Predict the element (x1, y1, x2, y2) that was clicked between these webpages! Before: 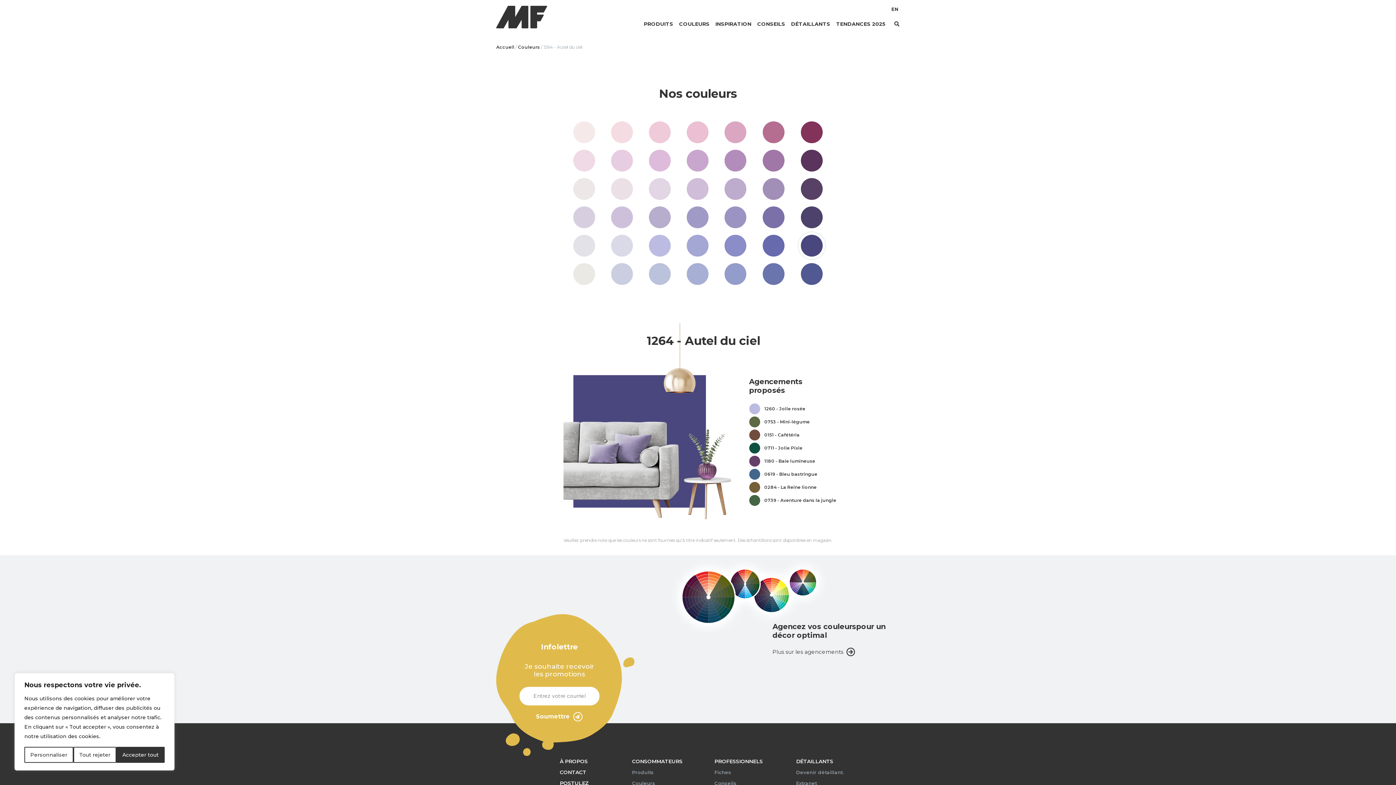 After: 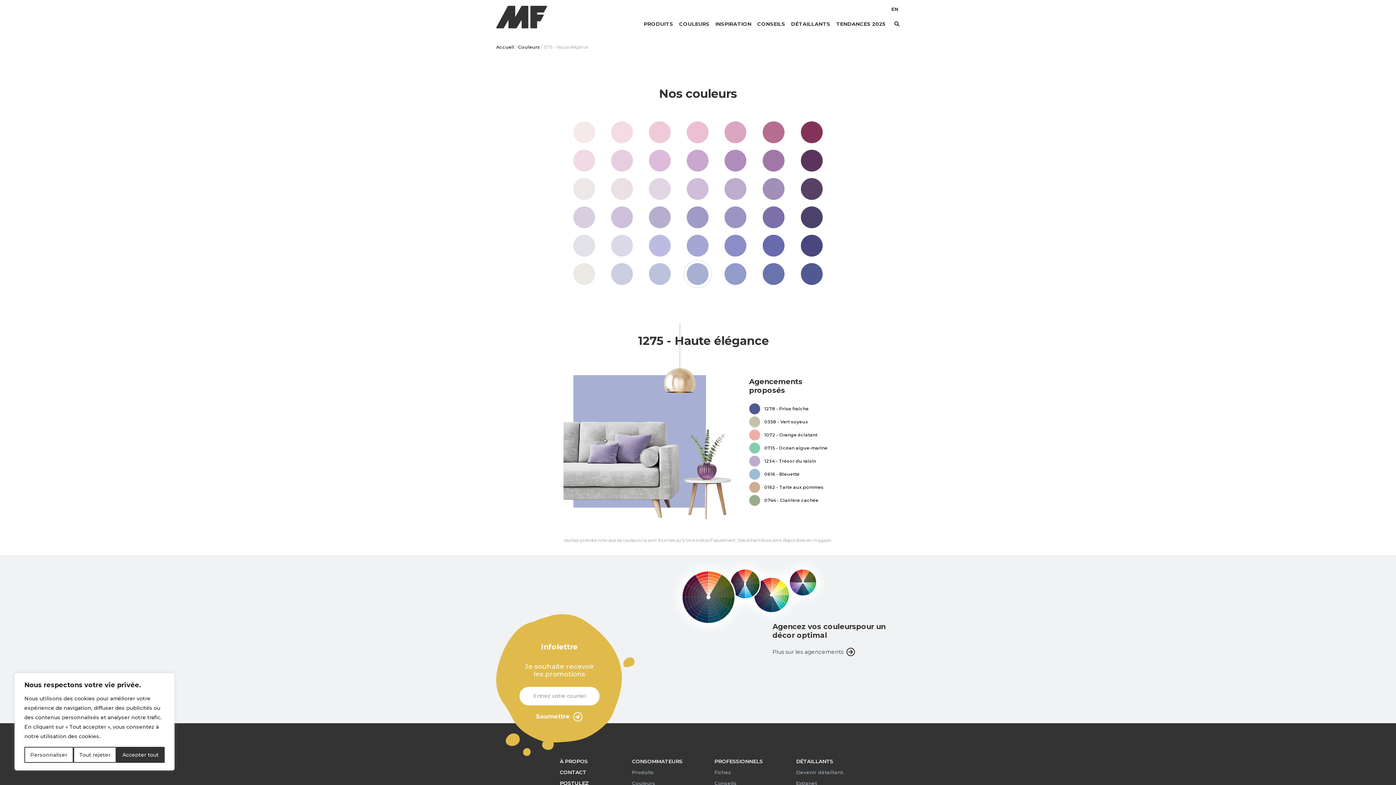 Action: label: 1275 - Haute élégance bbox: (679, 263, 716, 285)